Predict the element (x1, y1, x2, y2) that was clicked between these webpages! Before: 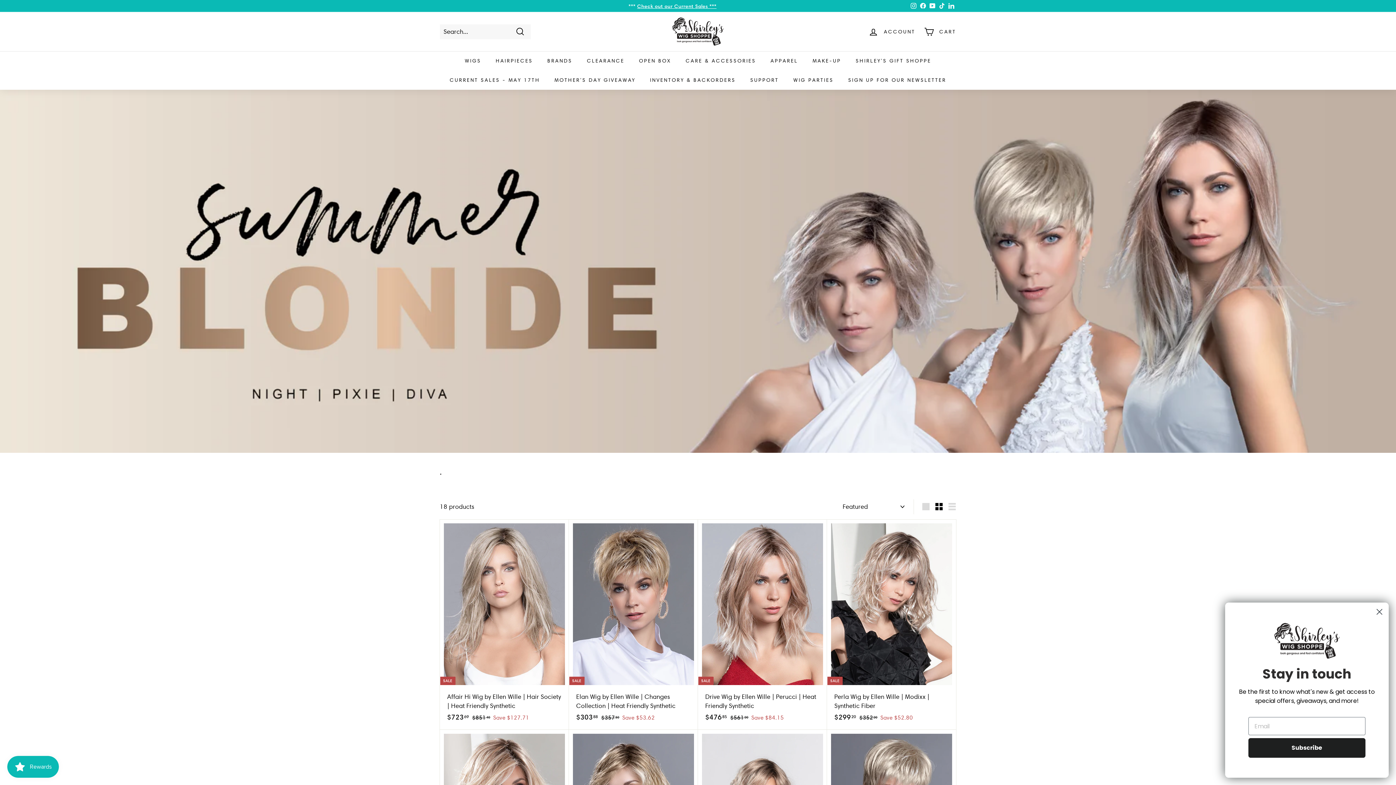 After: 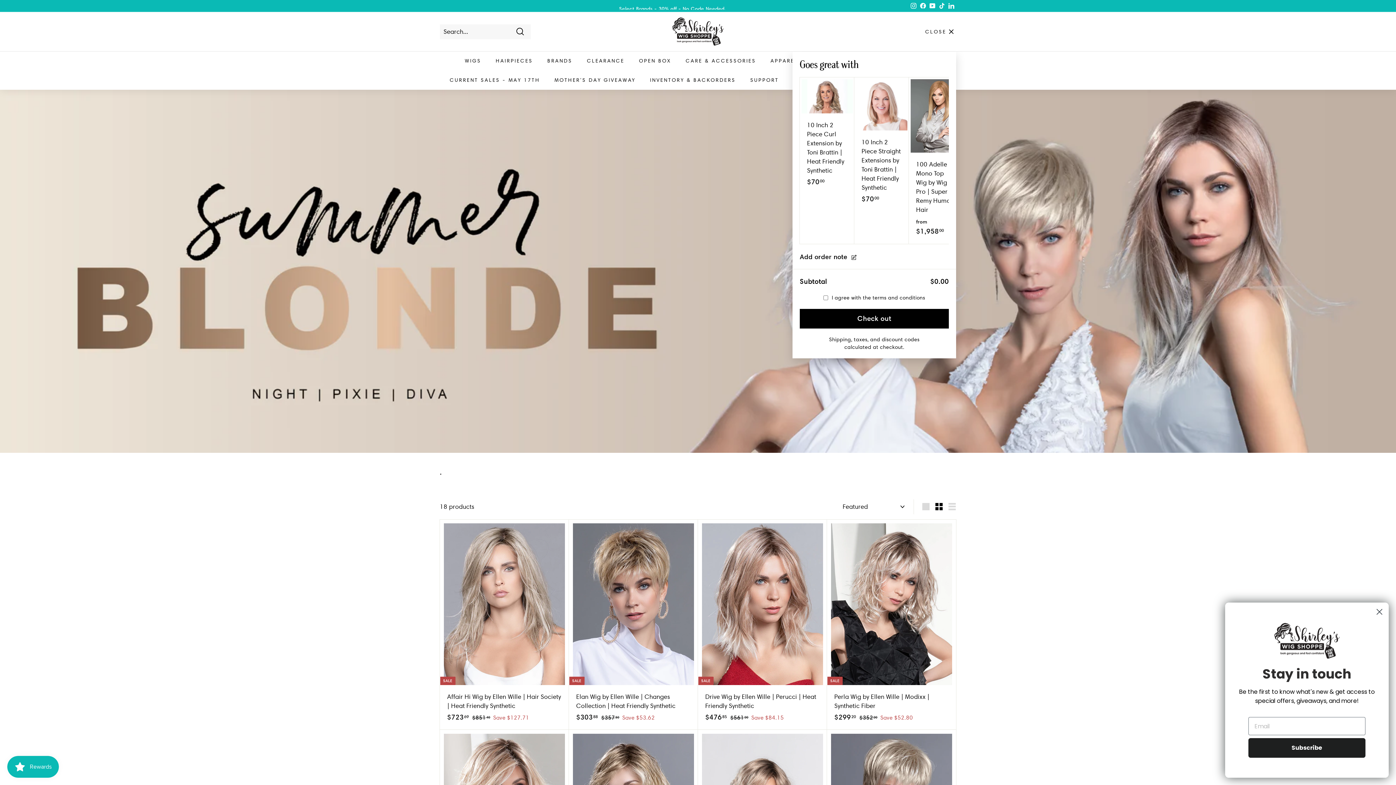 Action: bbox: (919, 20, 960, 42) label: Cart